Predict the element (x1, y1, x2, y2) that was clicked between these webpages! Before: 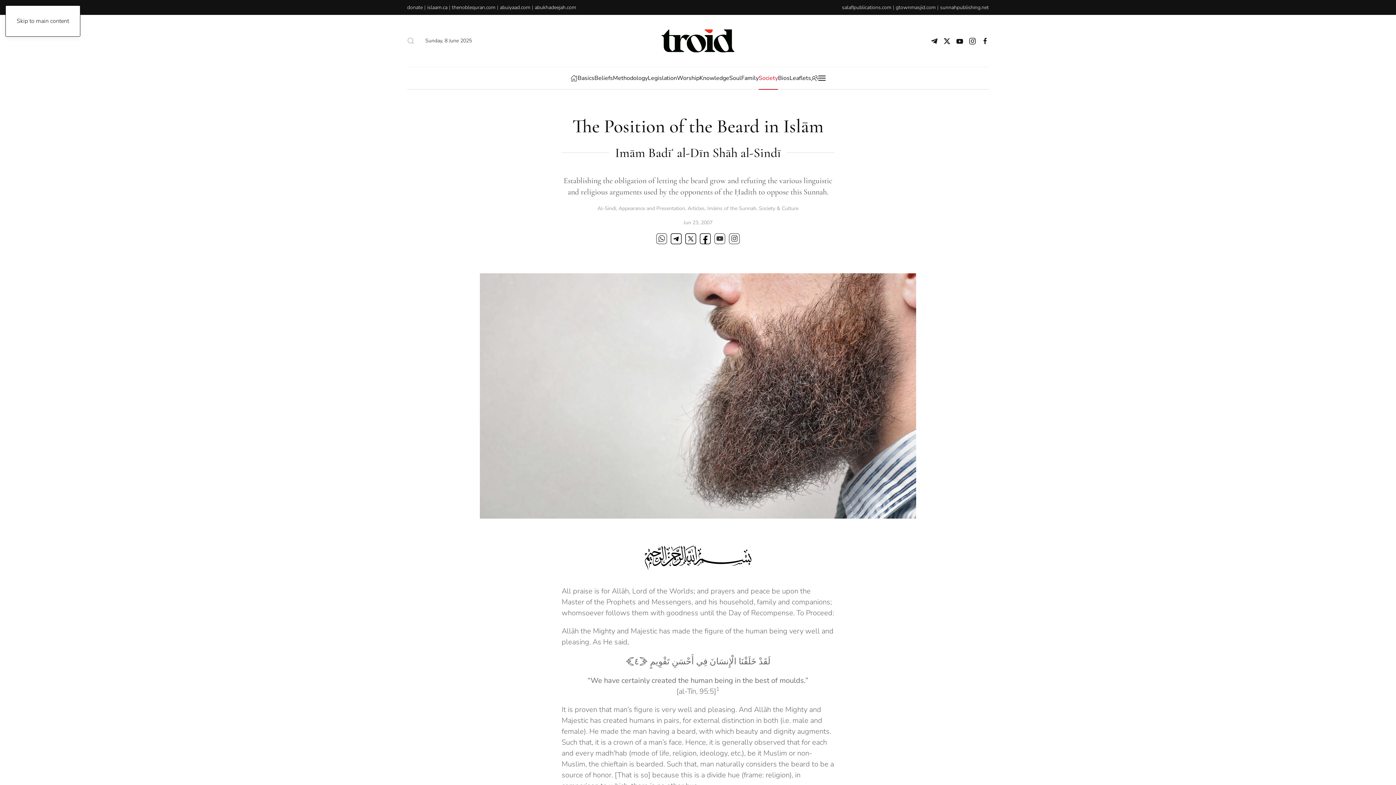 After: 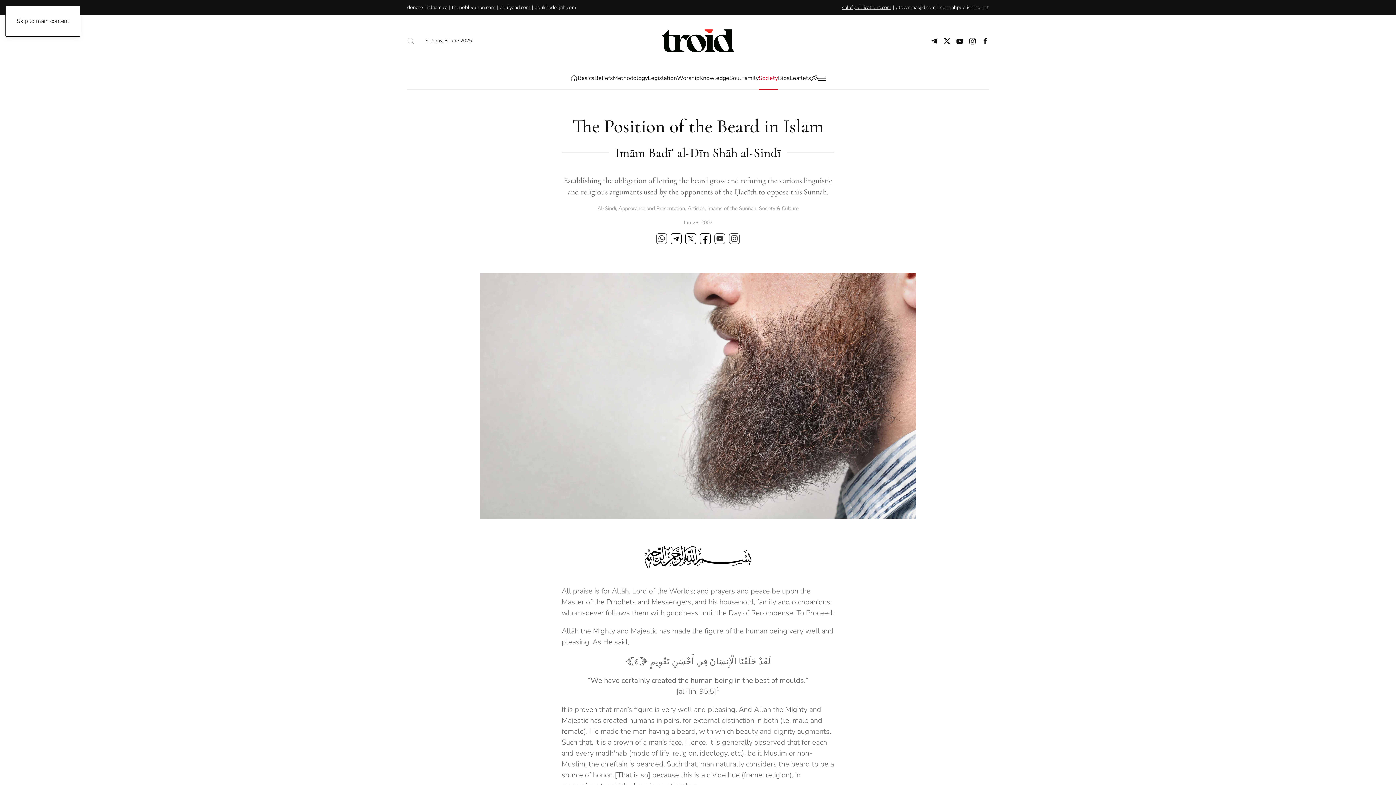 Action: bbox: (842, 4, 891, 10) label: salafipublications.com